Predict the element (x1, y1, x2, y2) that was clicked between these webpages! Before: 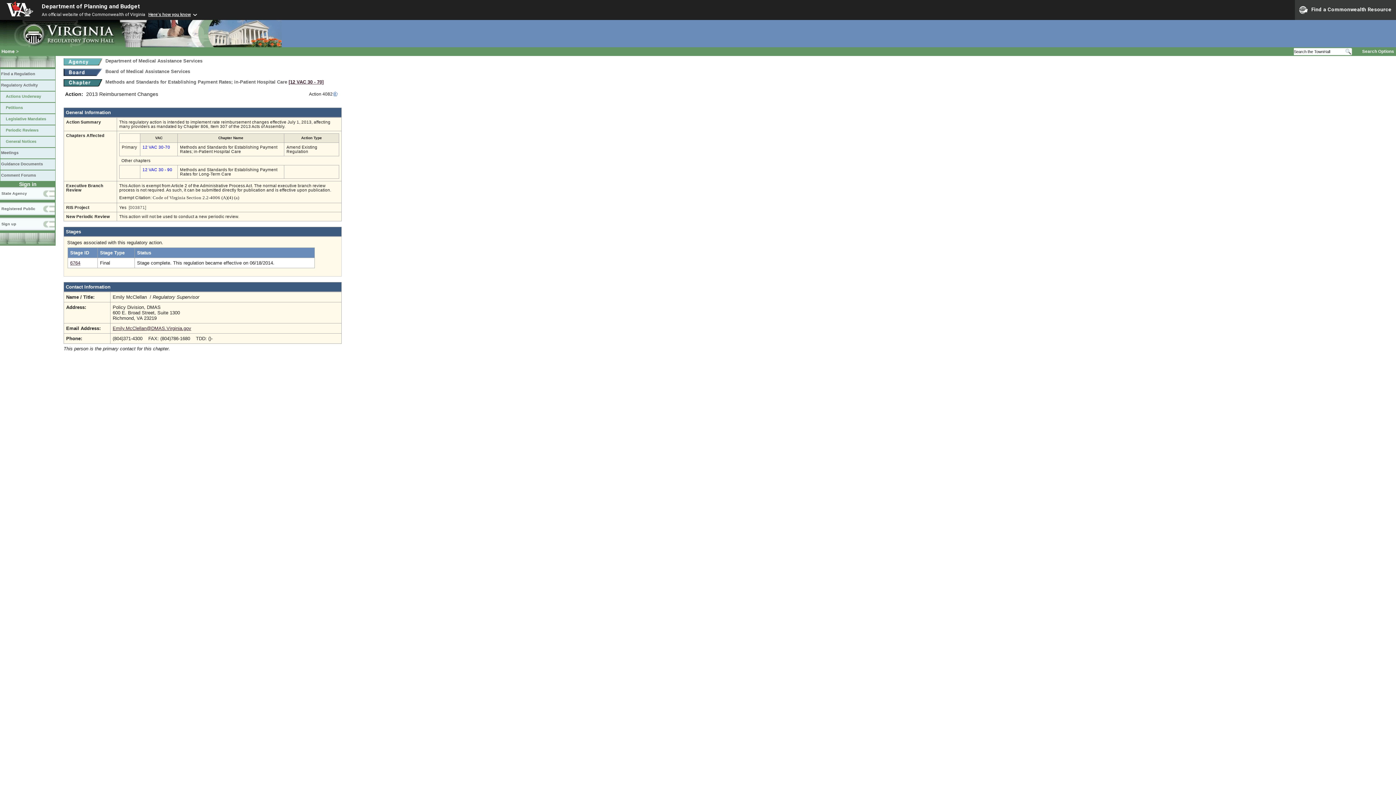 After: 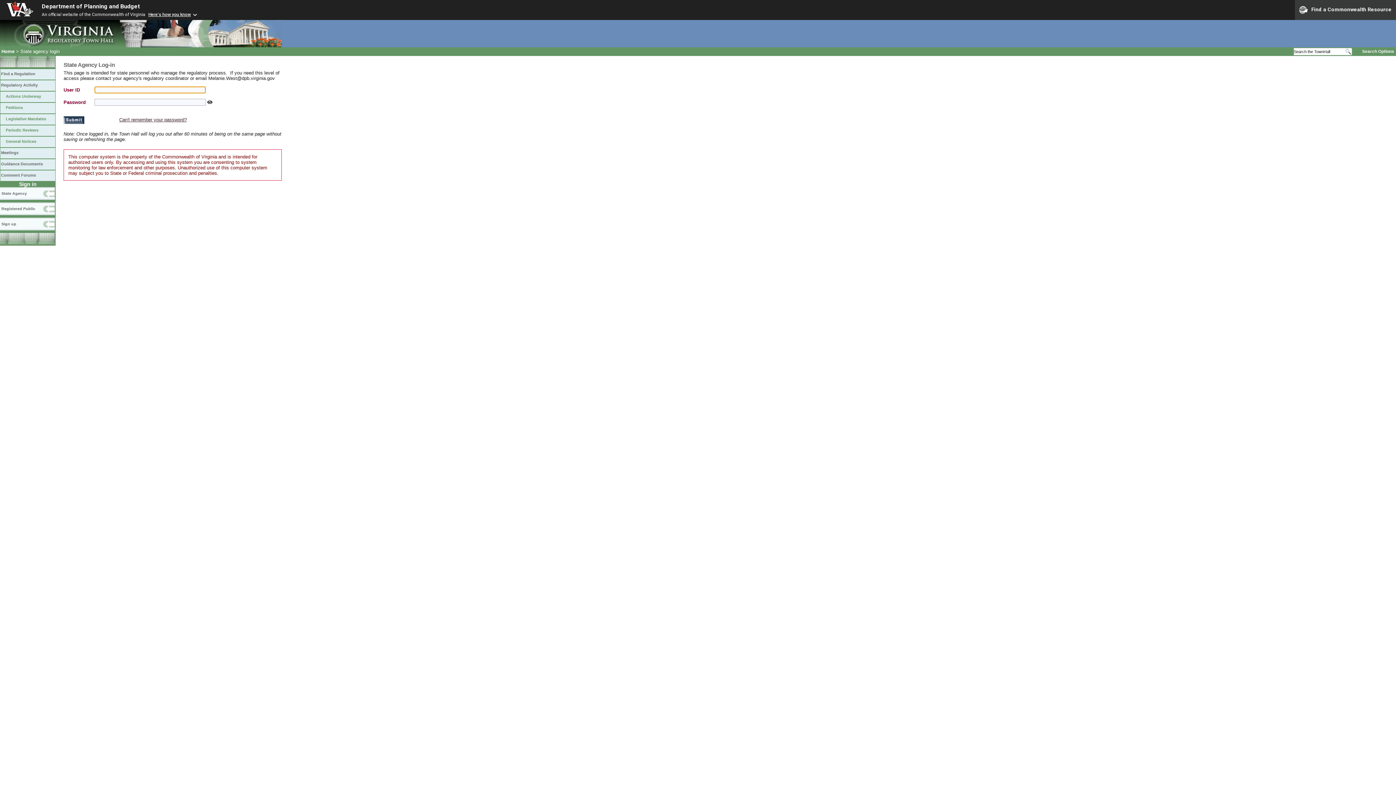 Action: bbox: (0, 187, 55, 202) label: State Agency